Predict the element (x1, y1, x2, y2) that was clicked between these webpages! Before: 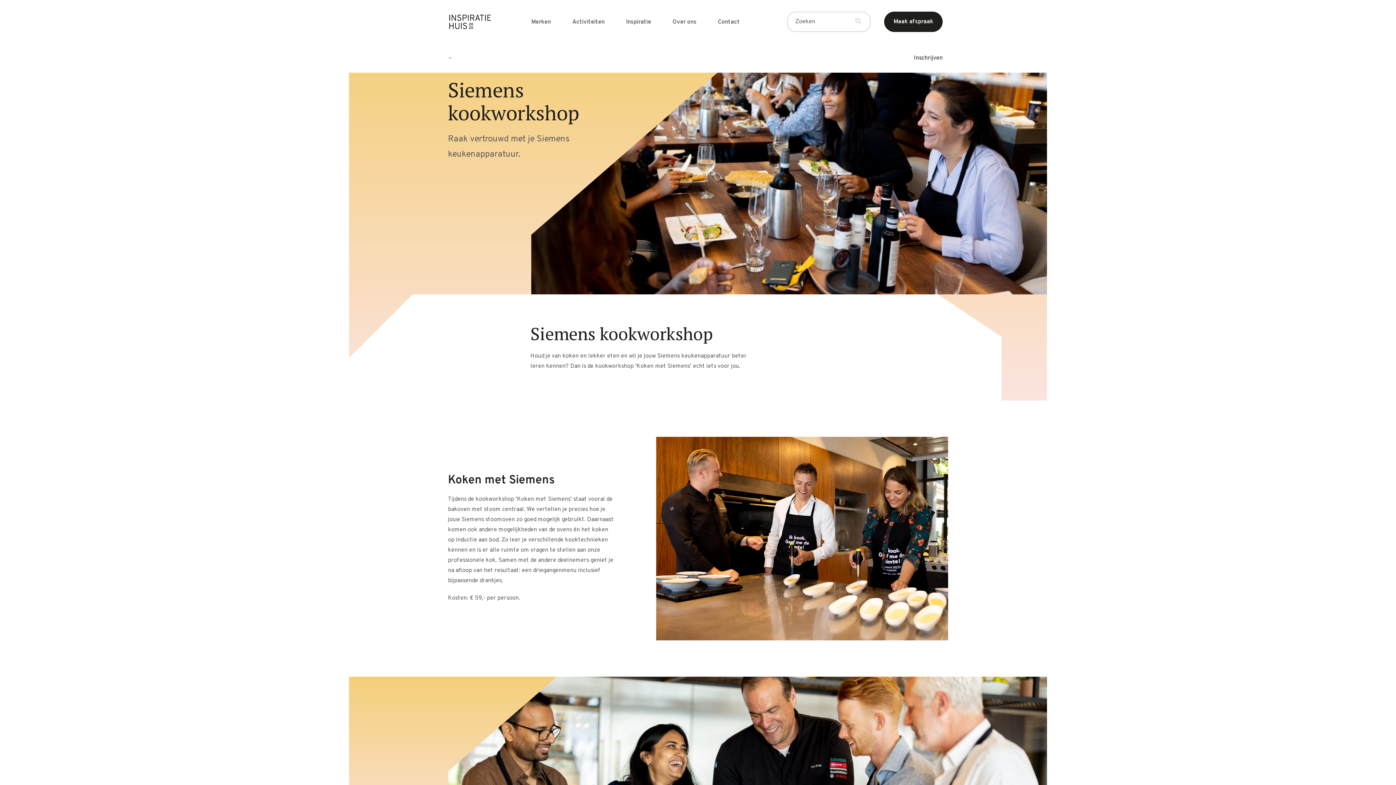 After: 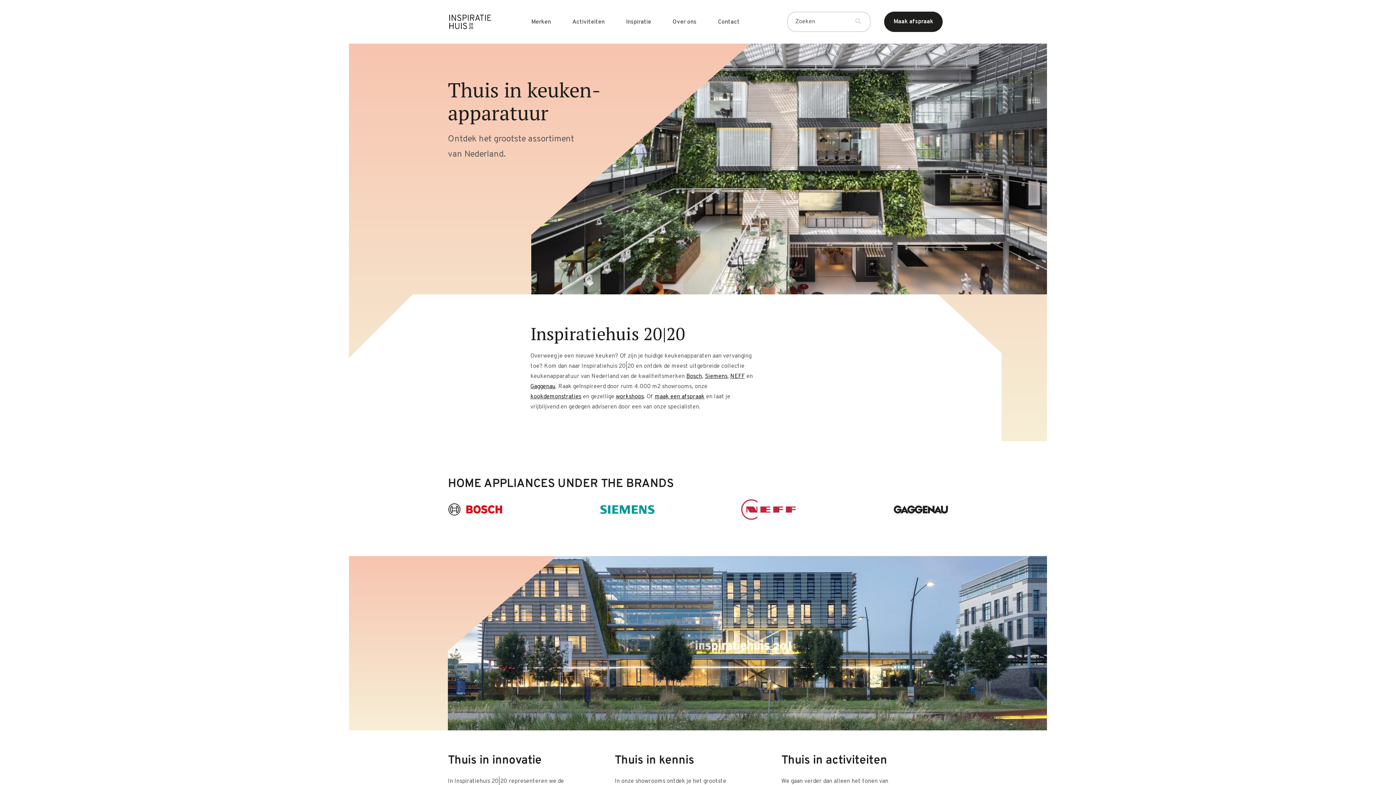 Action: bbox: (448, 14, 498, 29)